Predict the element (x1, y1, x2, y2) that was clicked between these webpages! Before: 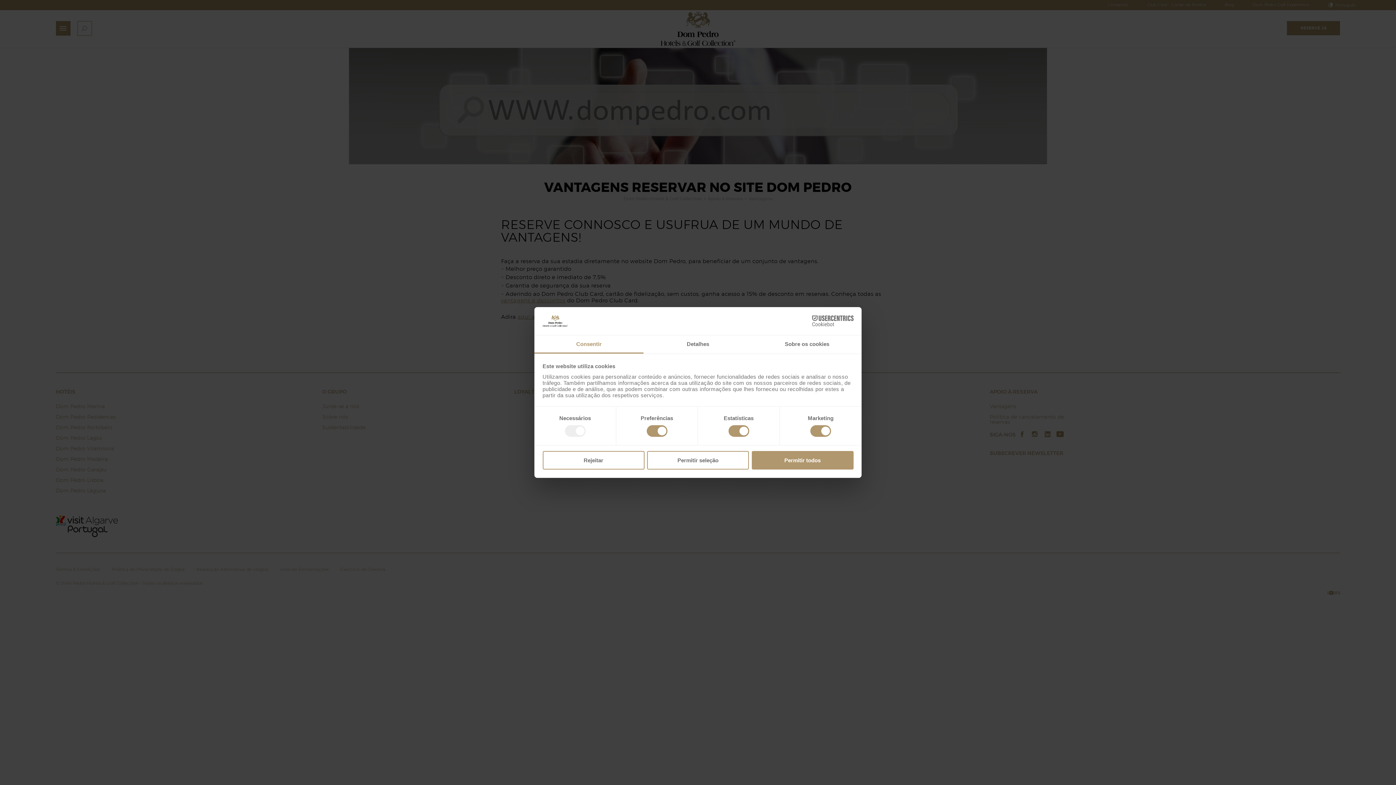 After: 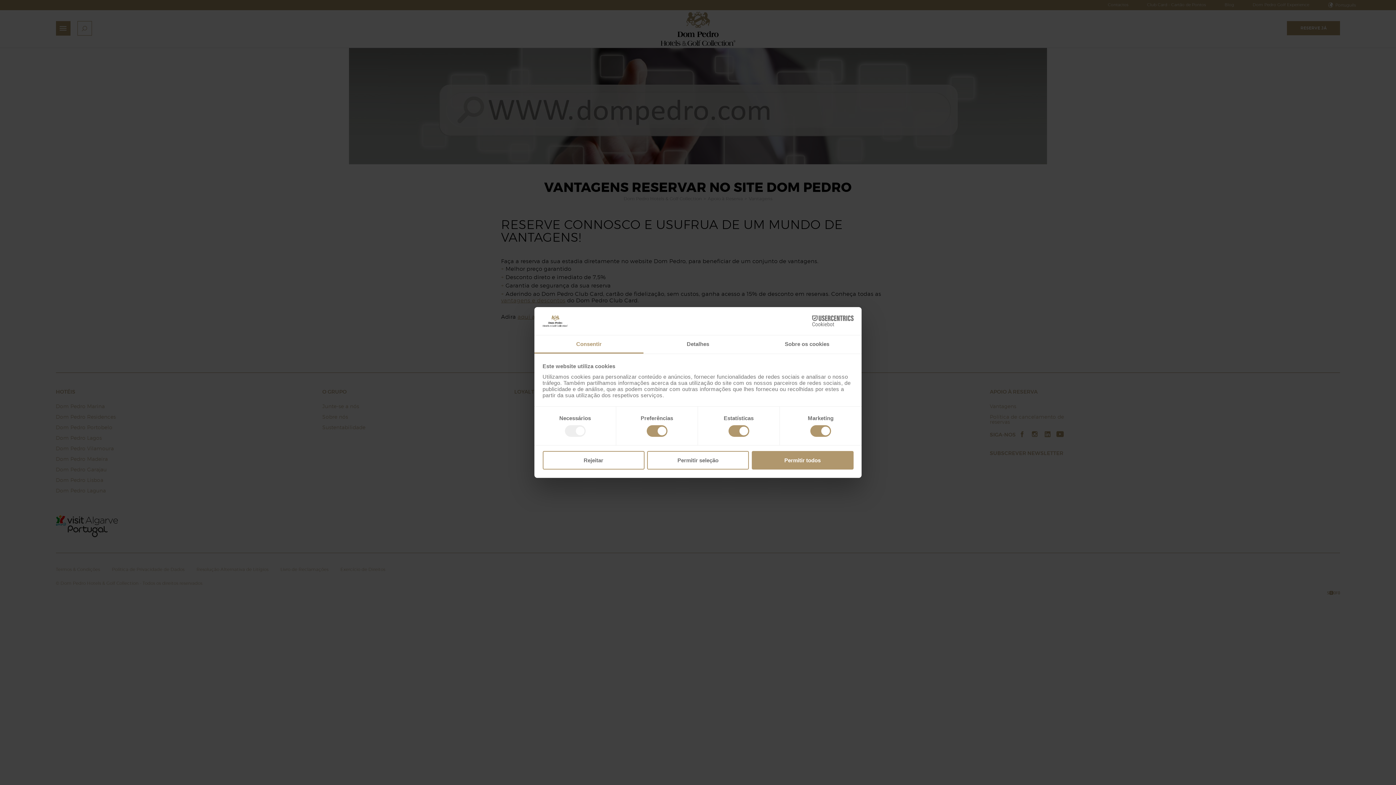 Action: bbox: (790, 315, 853, 326) label: Cookiebot - opens in a new window